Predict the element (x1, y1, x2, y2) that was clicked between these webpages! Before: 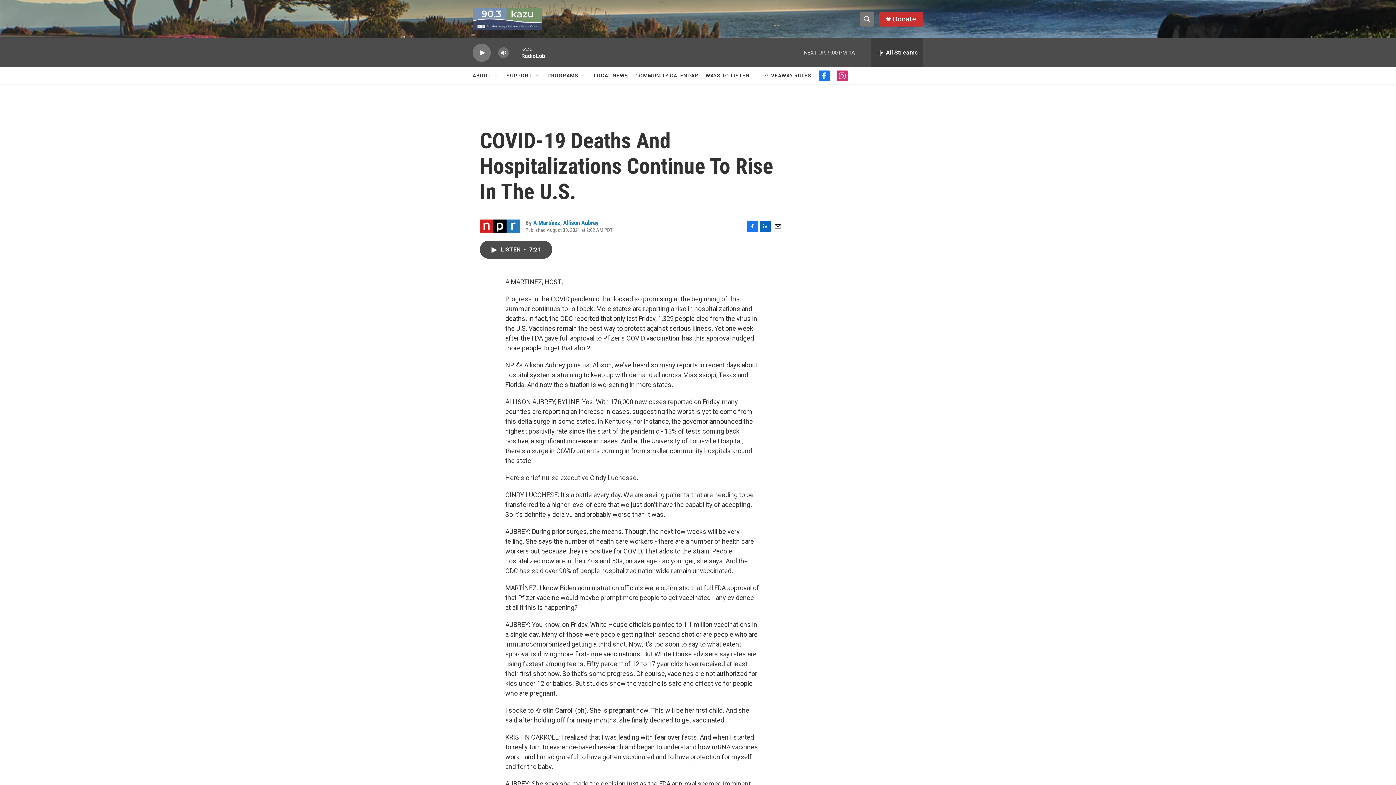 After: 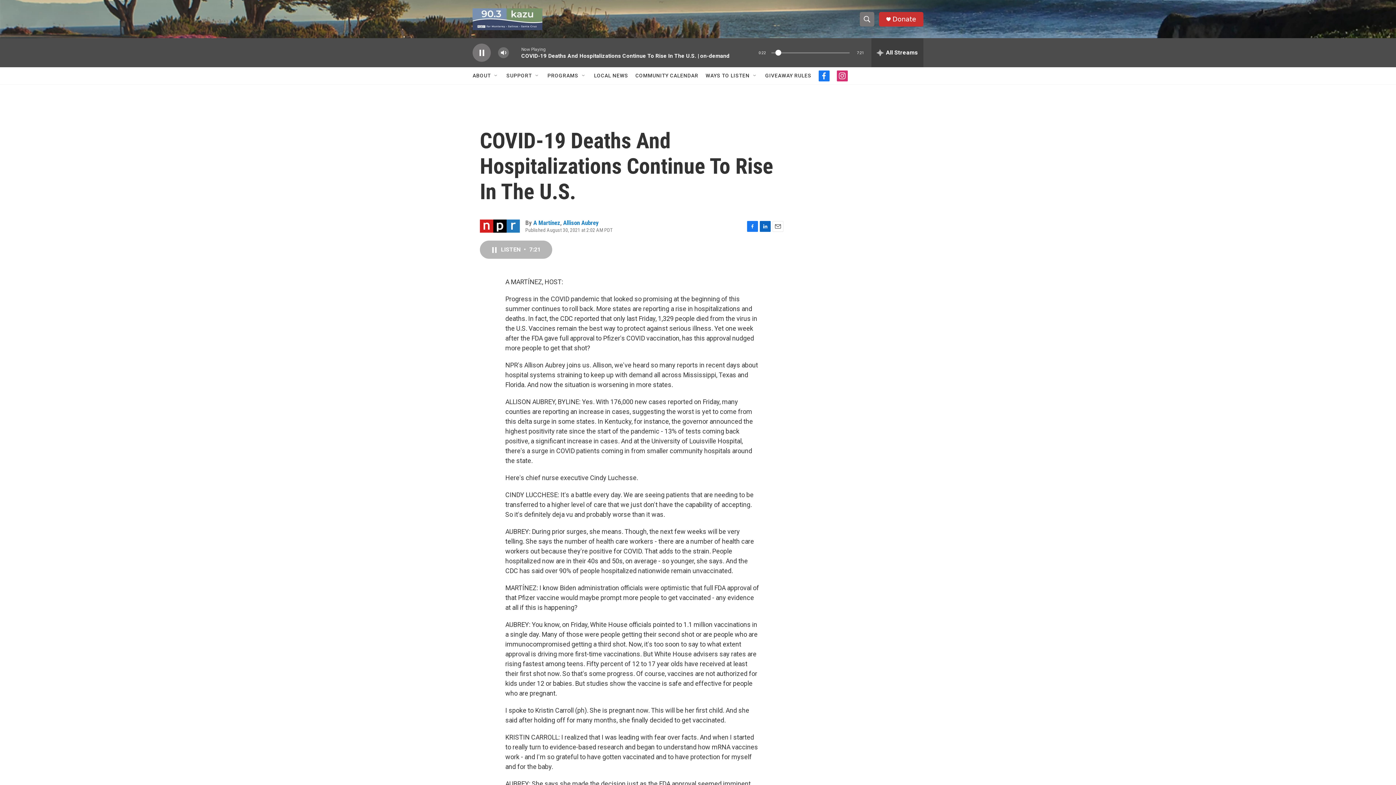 Action: bbox: (480, 248, 552, 266) label: LISTEN • 7:21